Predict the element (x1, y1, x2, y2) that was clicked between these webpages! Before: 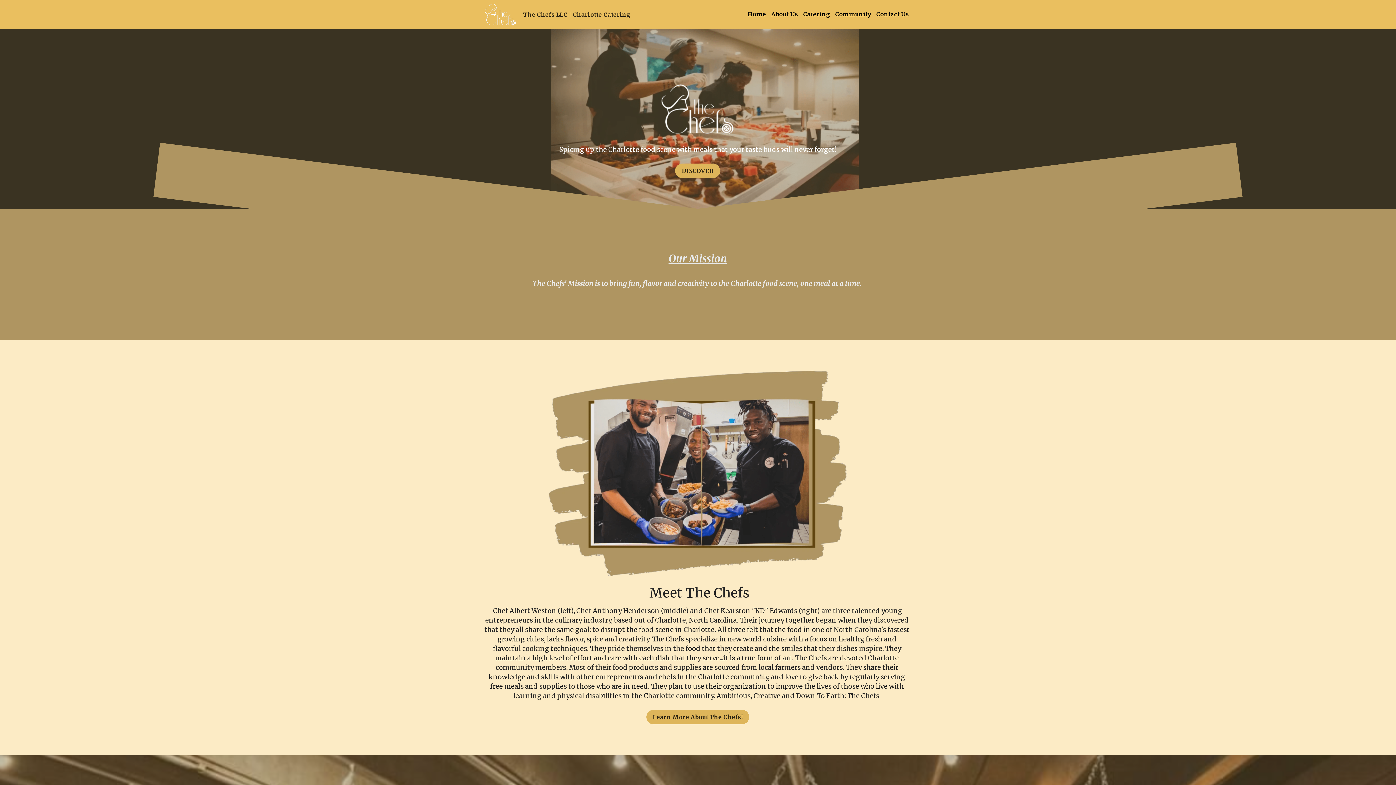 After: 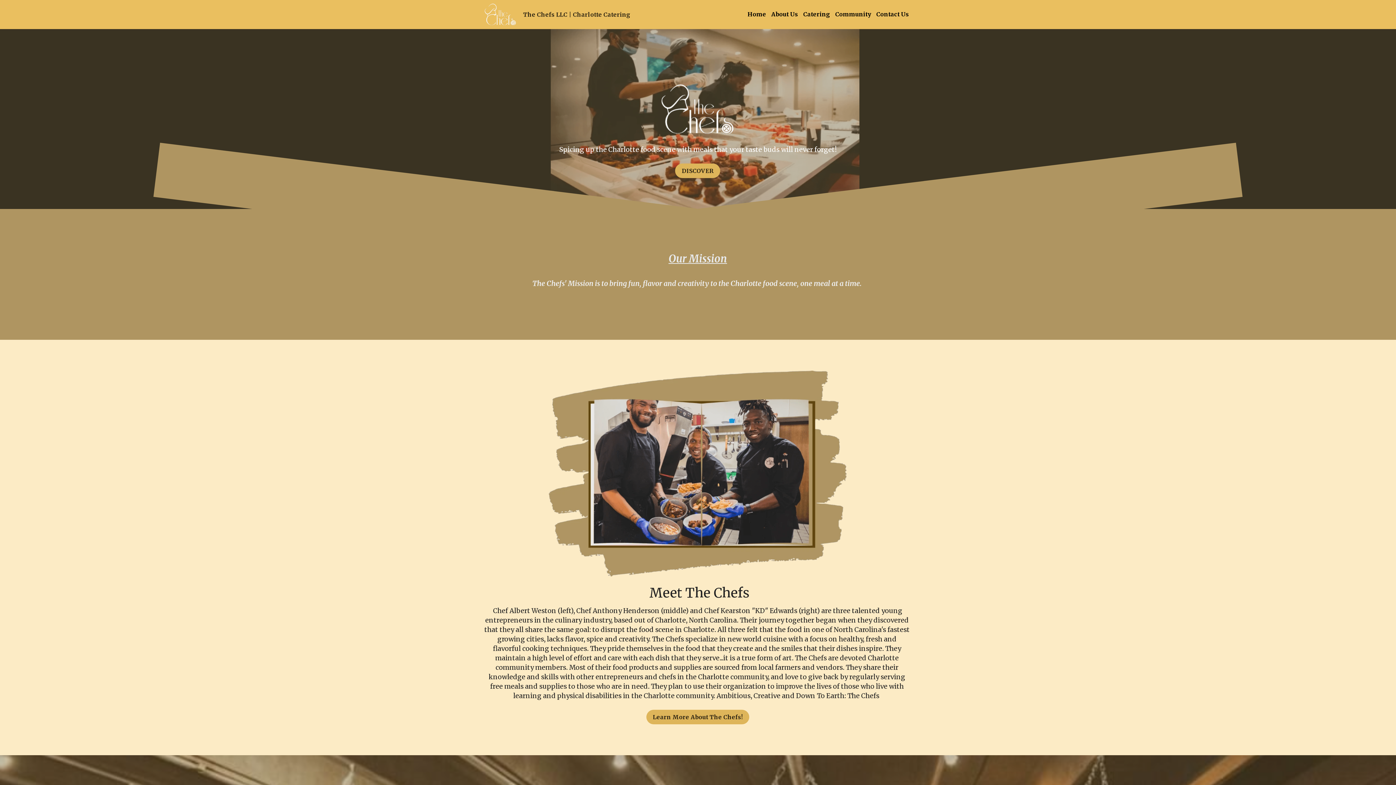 Action: label: Home bbox: (747, 11, 766, 17)